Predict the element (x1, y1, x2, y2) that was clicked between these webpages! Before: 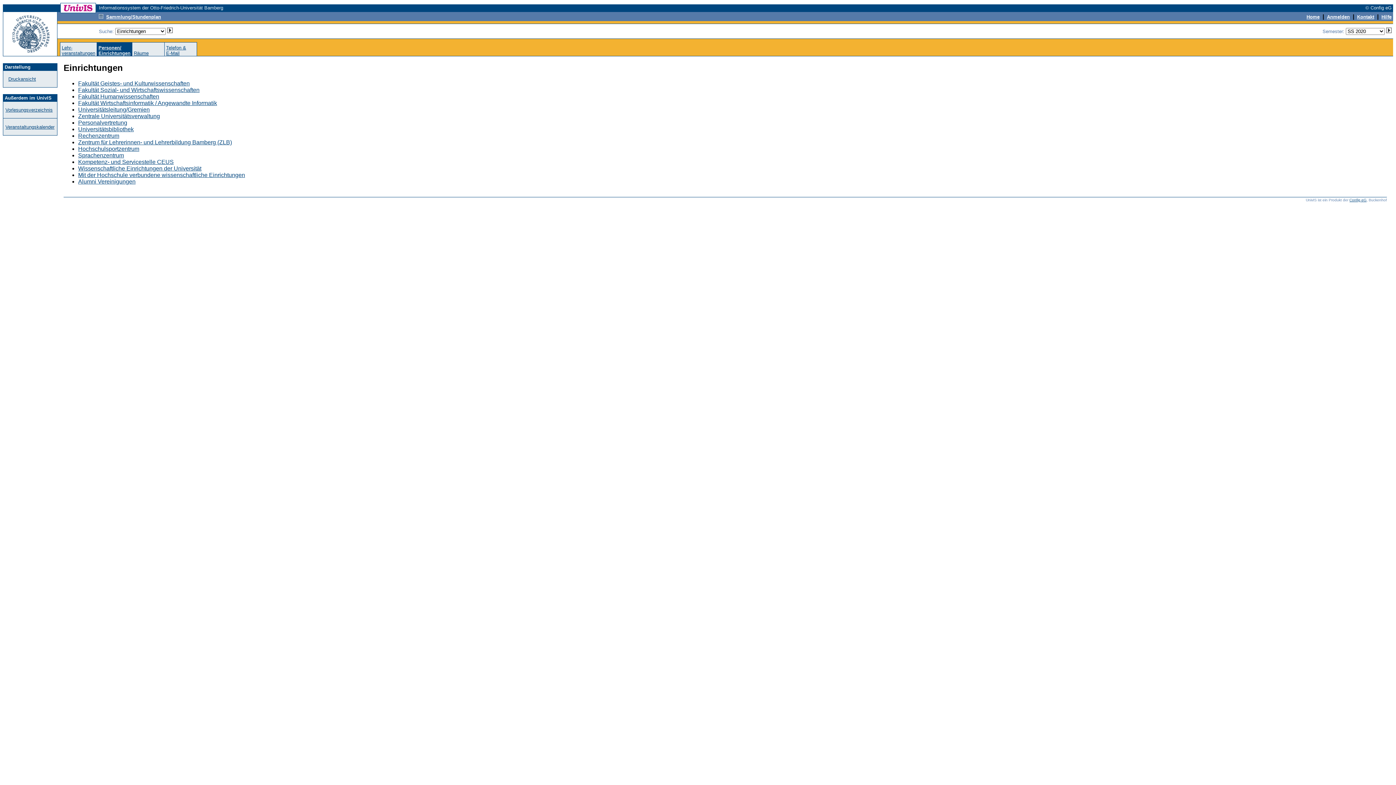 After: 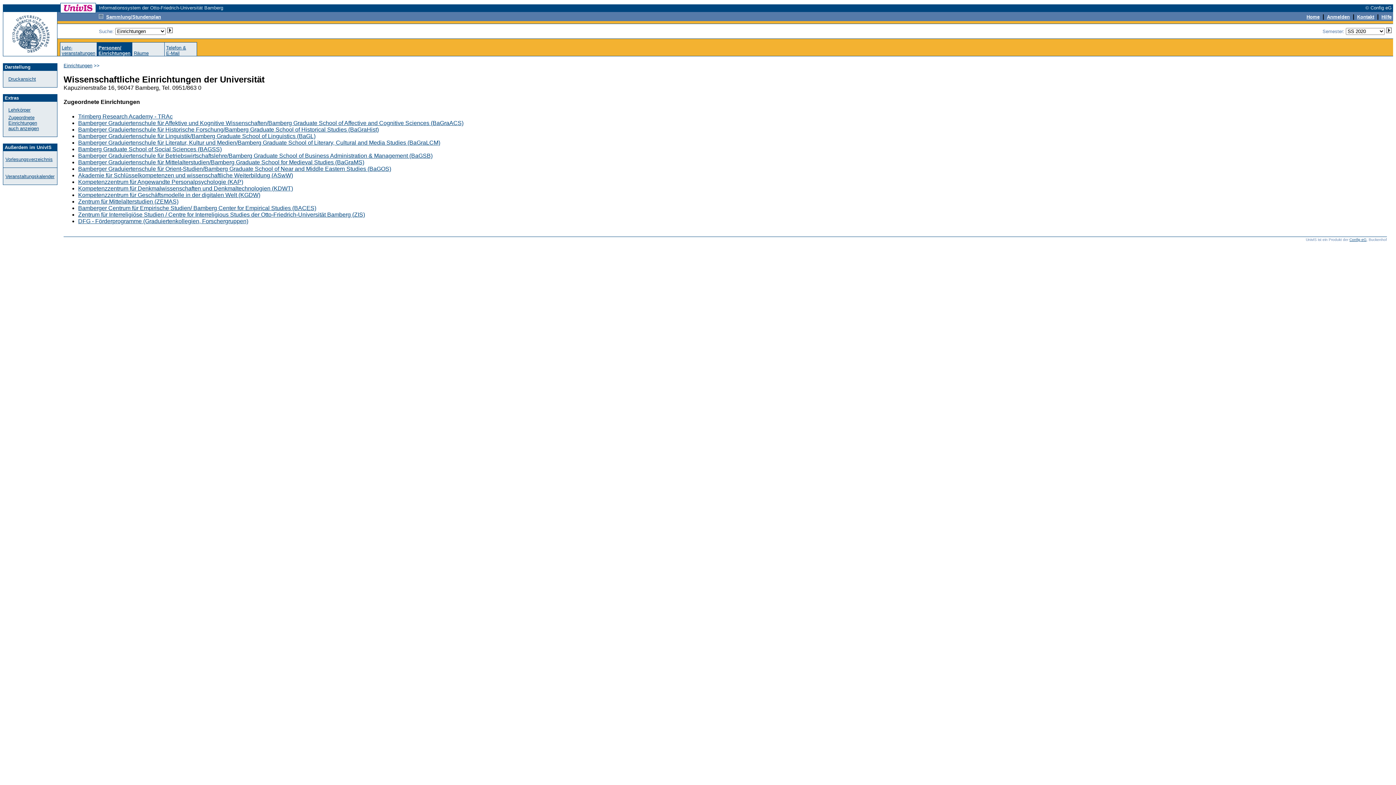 Action: label: Wissenschaftliche Einrichtungen der Universität bbox: (78, 165, 201, 171)